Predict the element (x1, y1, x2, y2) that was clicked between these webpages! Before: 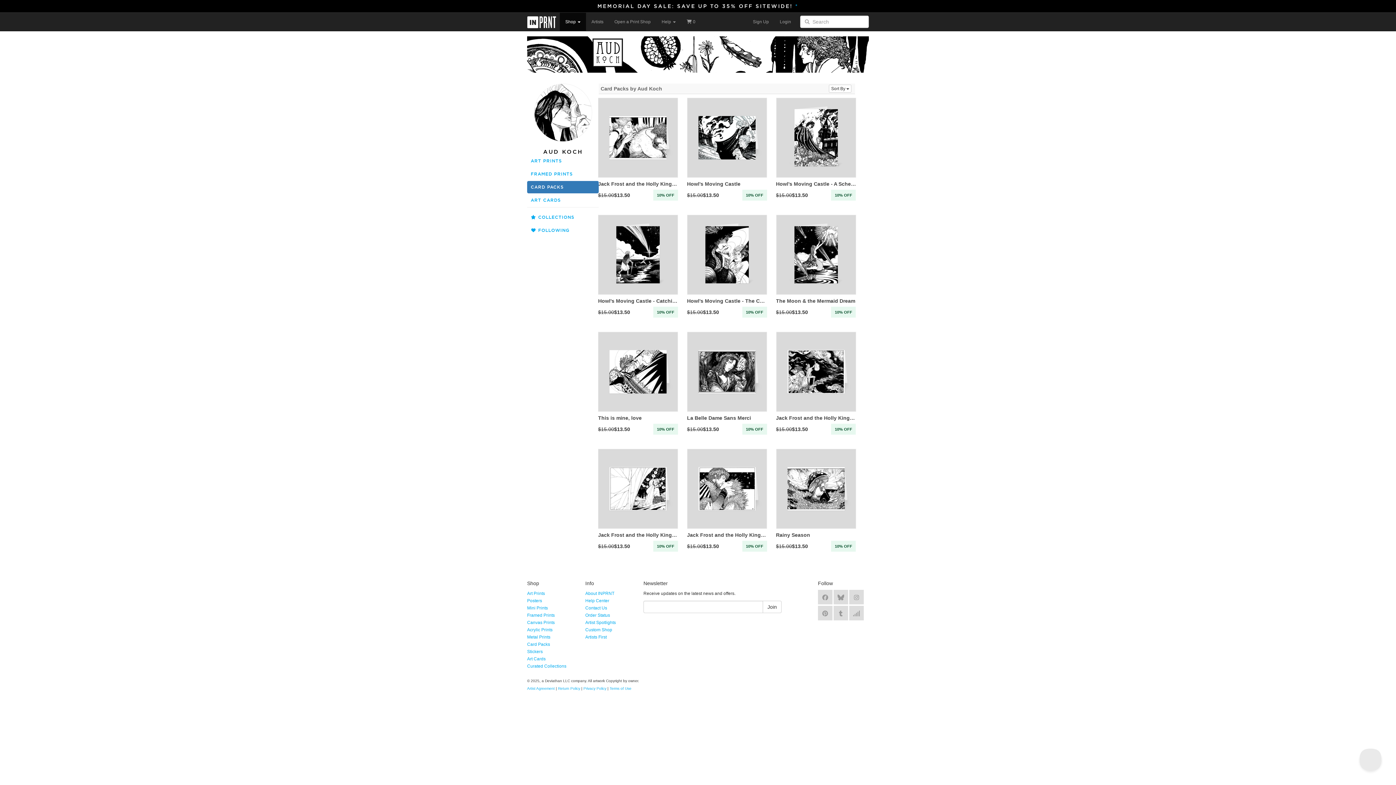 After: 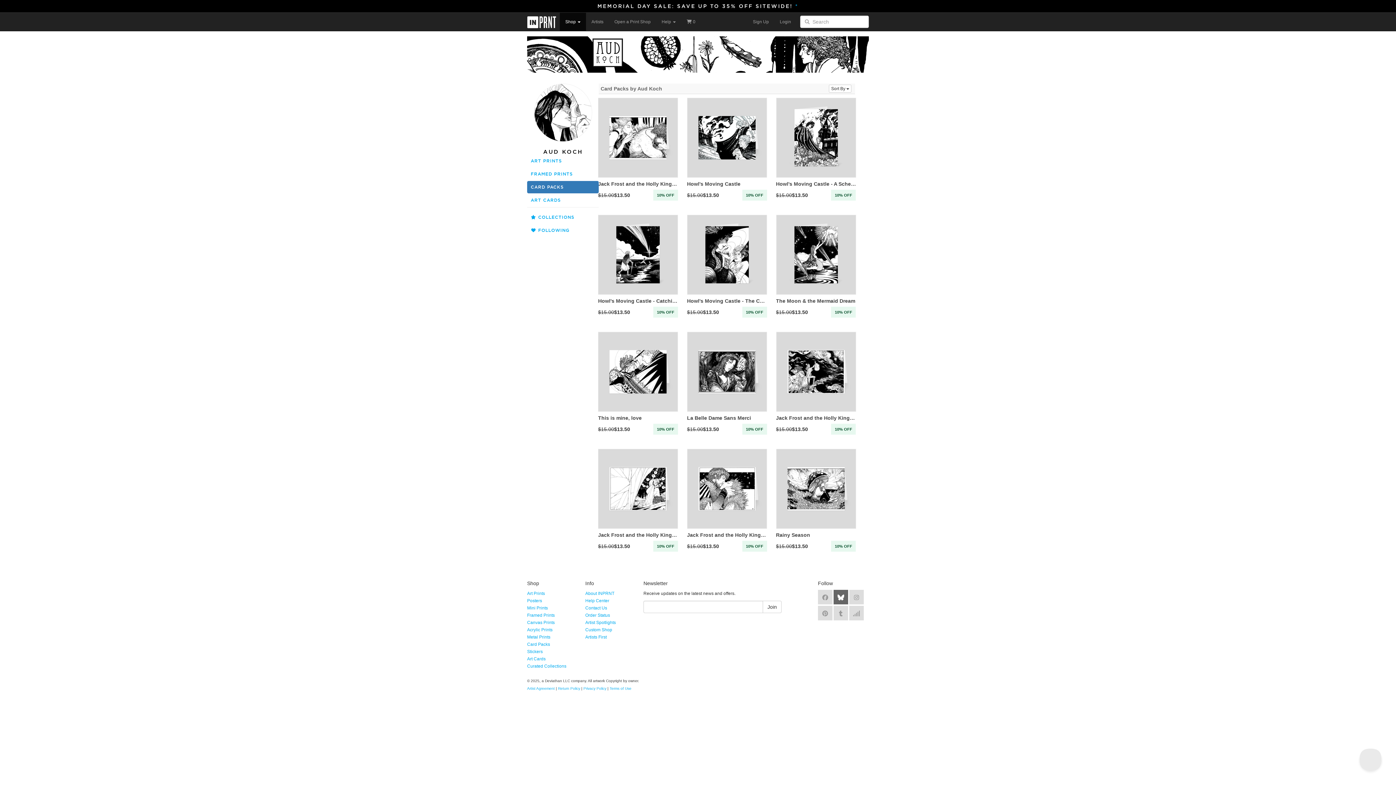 Action: bbox: (833, 590, 848, 604)